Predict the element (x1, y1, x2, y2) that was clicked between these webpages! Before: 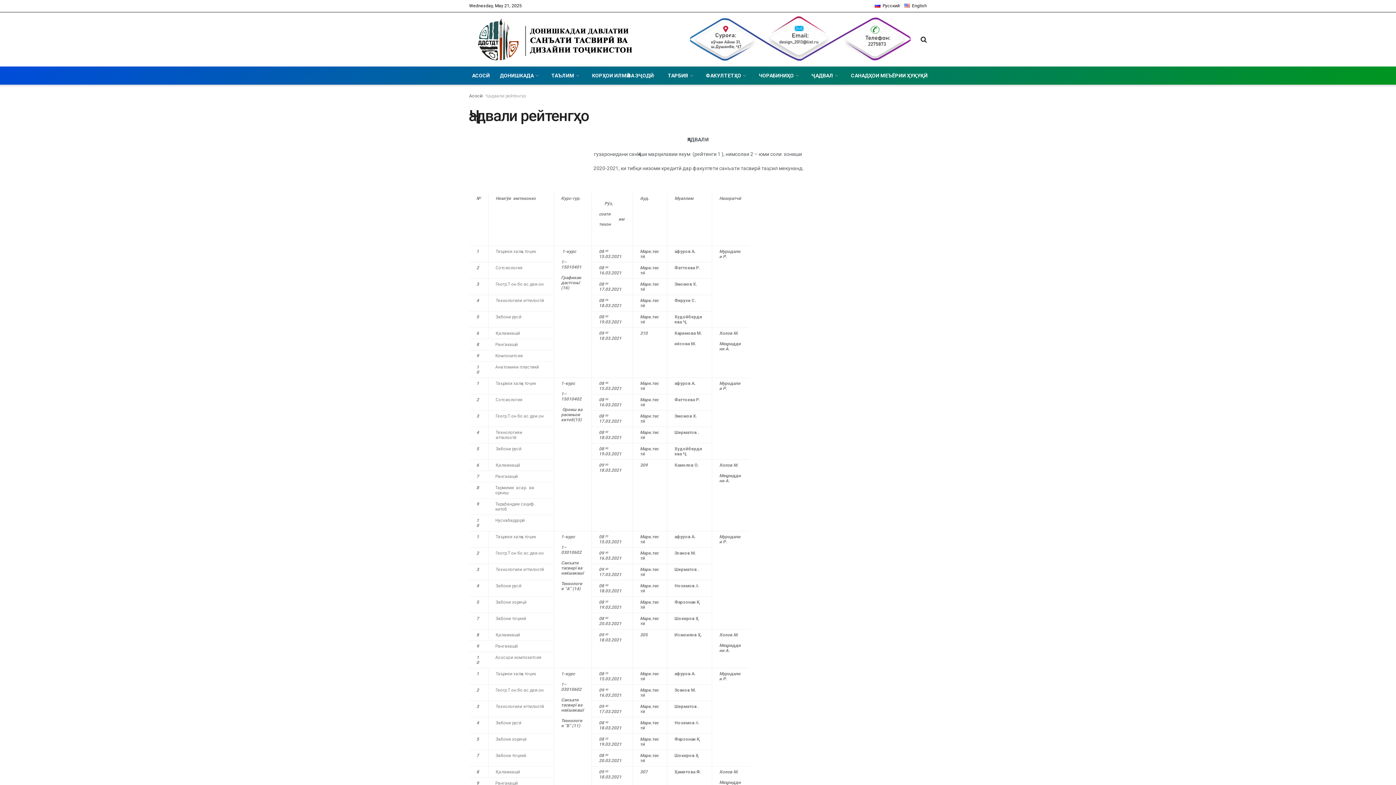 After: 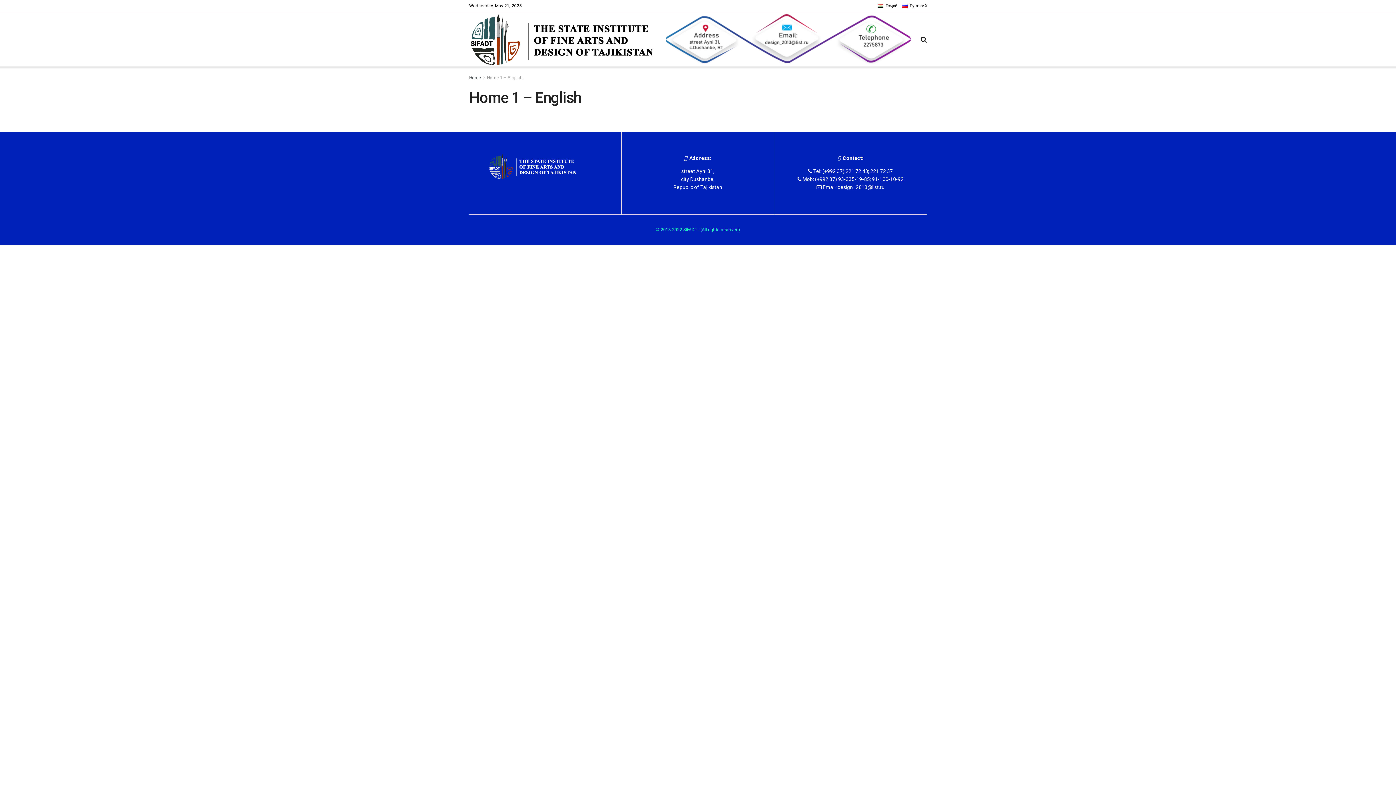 Action: bbox: (904, 3, 927, 8) label: English